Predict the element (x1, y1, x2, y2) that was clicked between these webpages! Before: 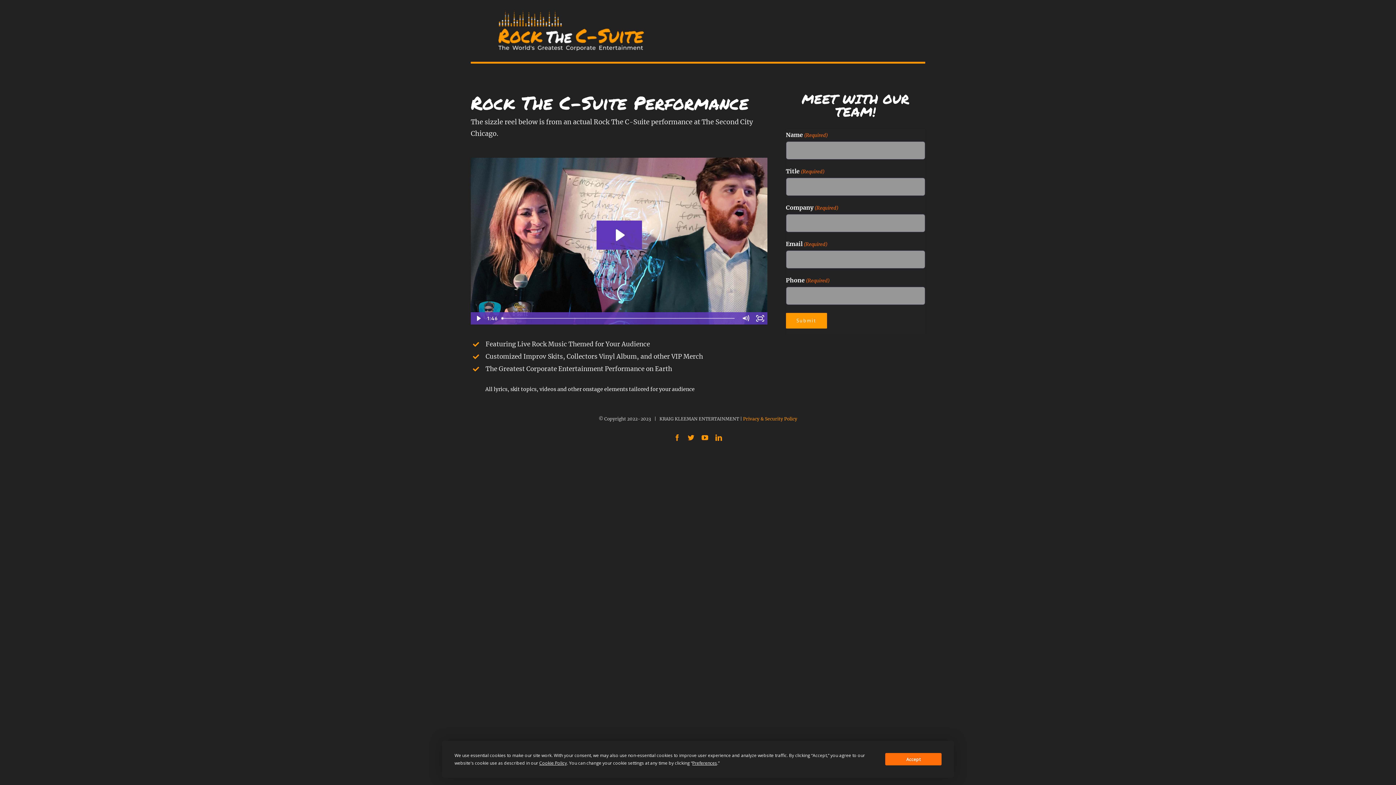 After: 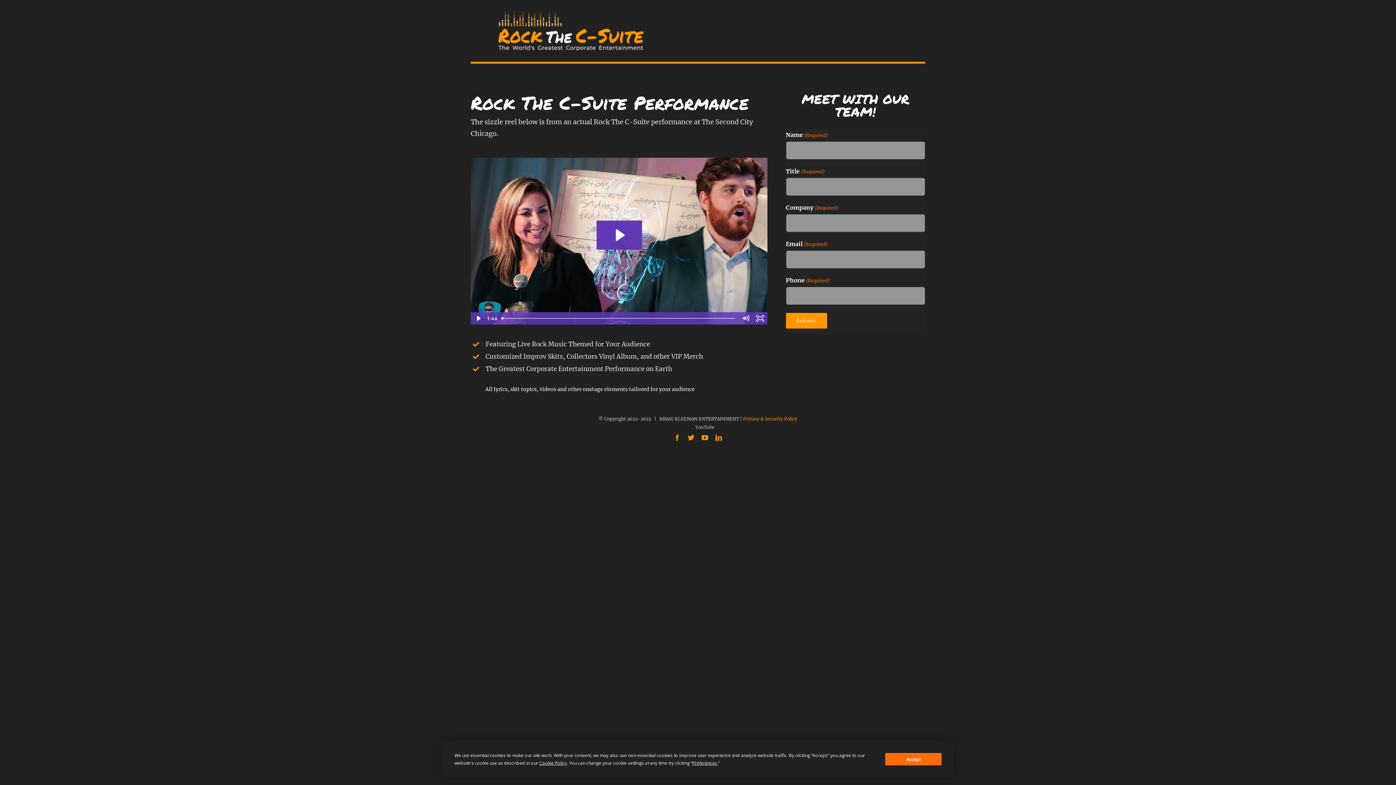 Action: bbox: (701, 434, 708, 441) label: YouTube